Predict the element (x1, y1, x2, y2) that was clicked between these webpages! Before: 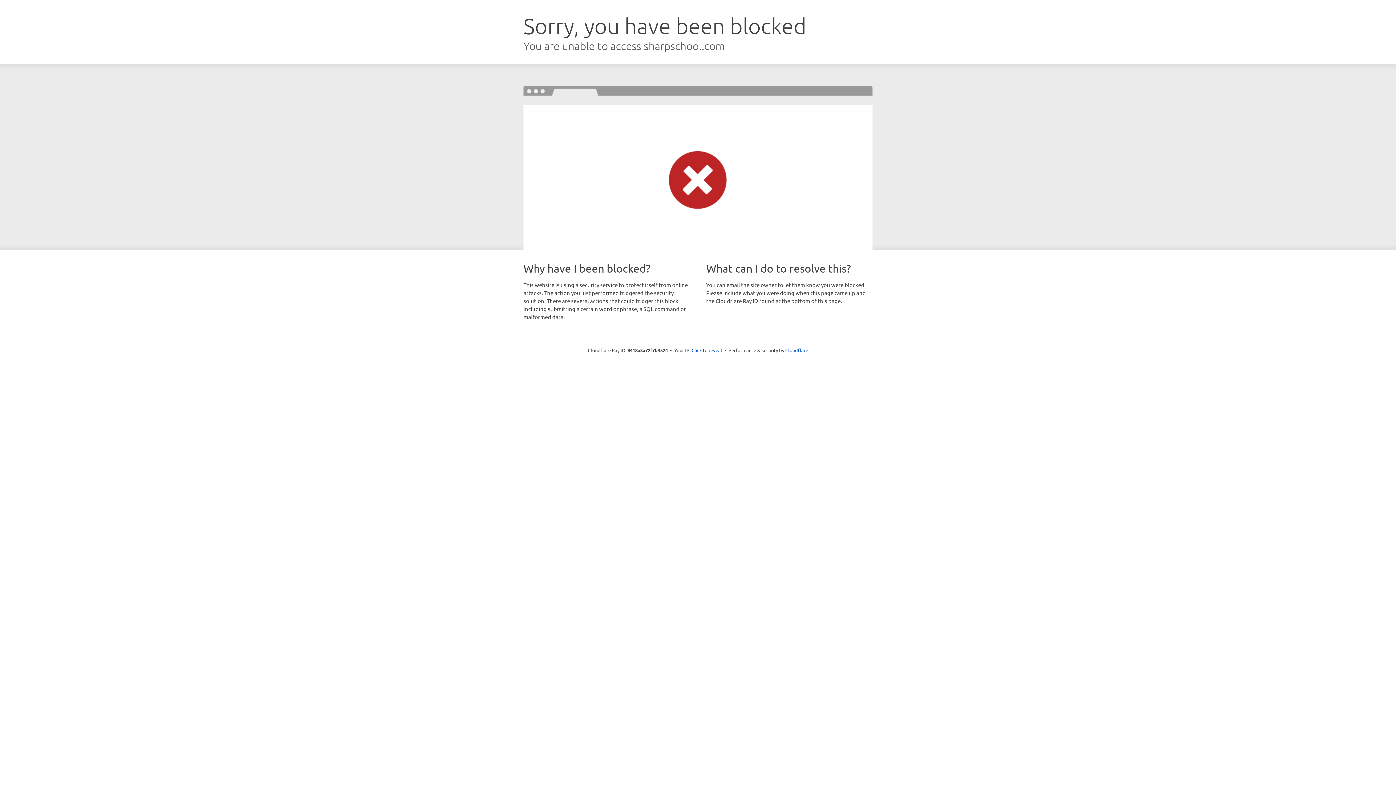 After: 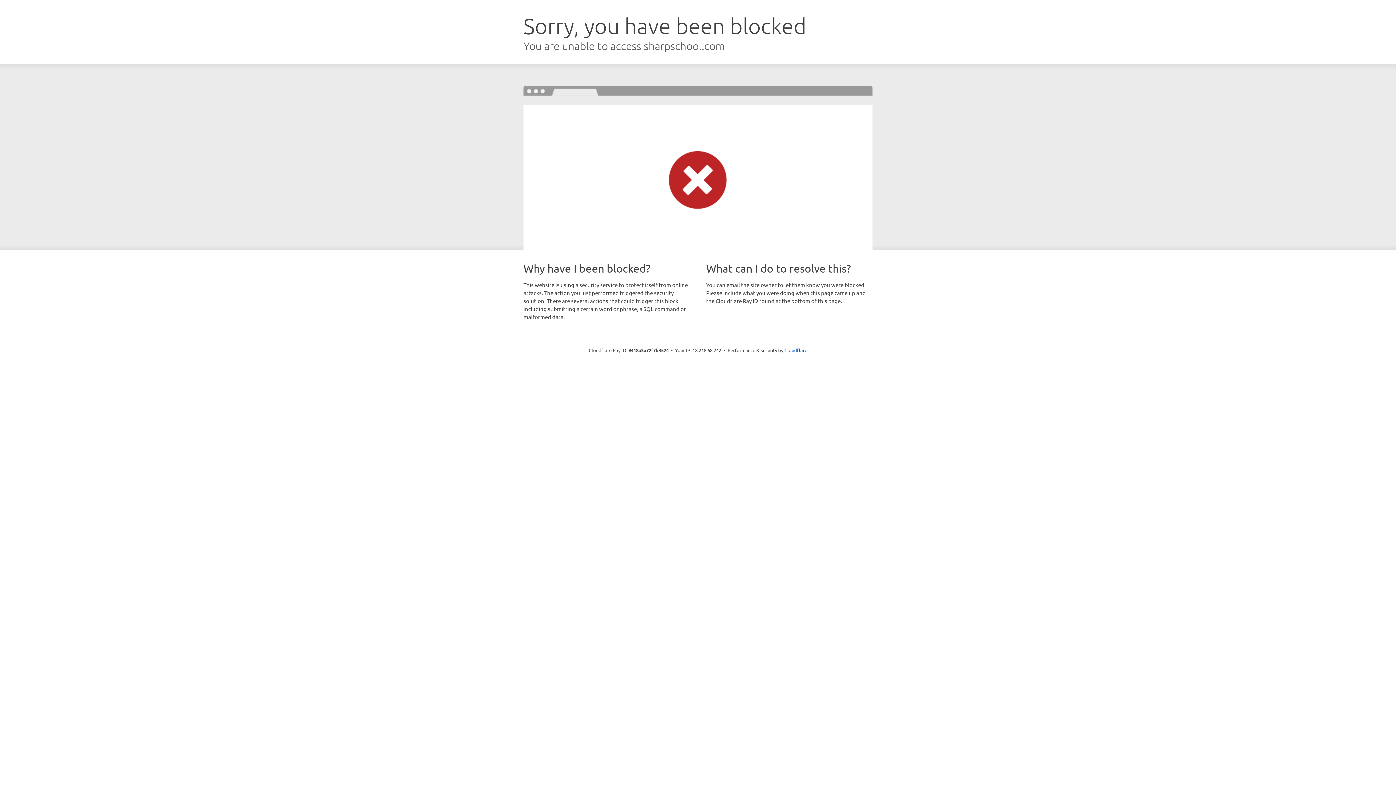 Action: bbox: (691, 346, 722, 353) label: Click to reveal